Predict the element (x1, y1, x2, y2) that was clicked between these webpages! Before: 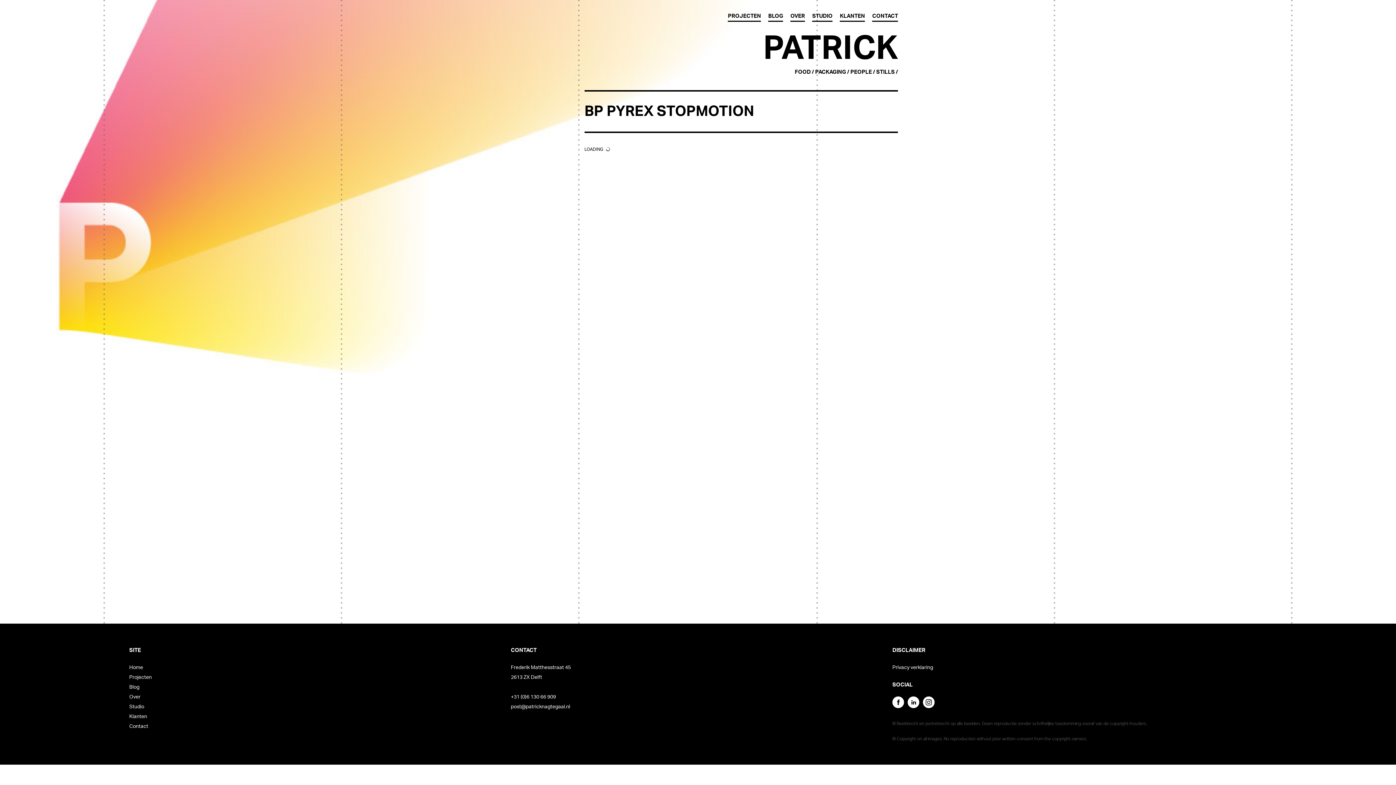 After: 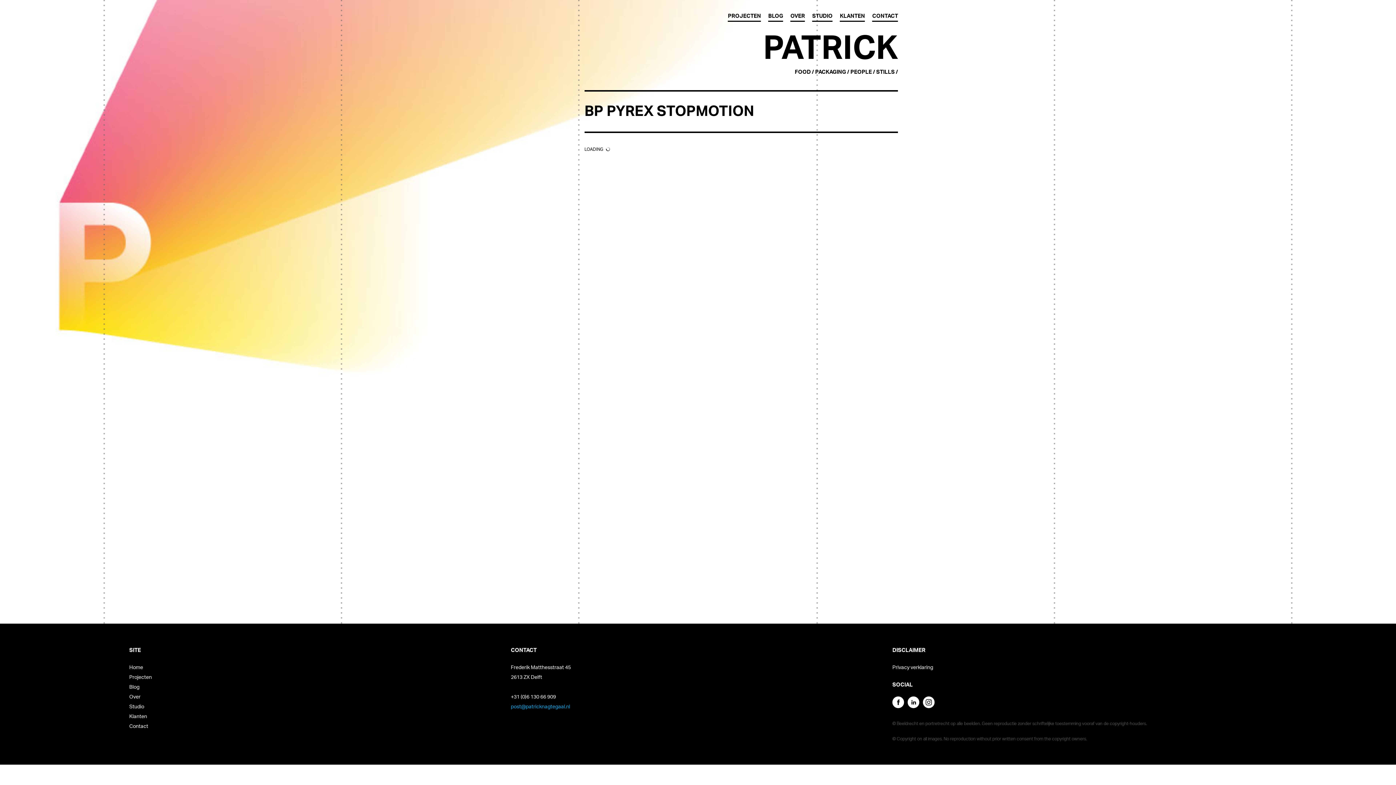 Action: label: post@patricknagtegaal.nl bbox: (510, 704, 570, 709)